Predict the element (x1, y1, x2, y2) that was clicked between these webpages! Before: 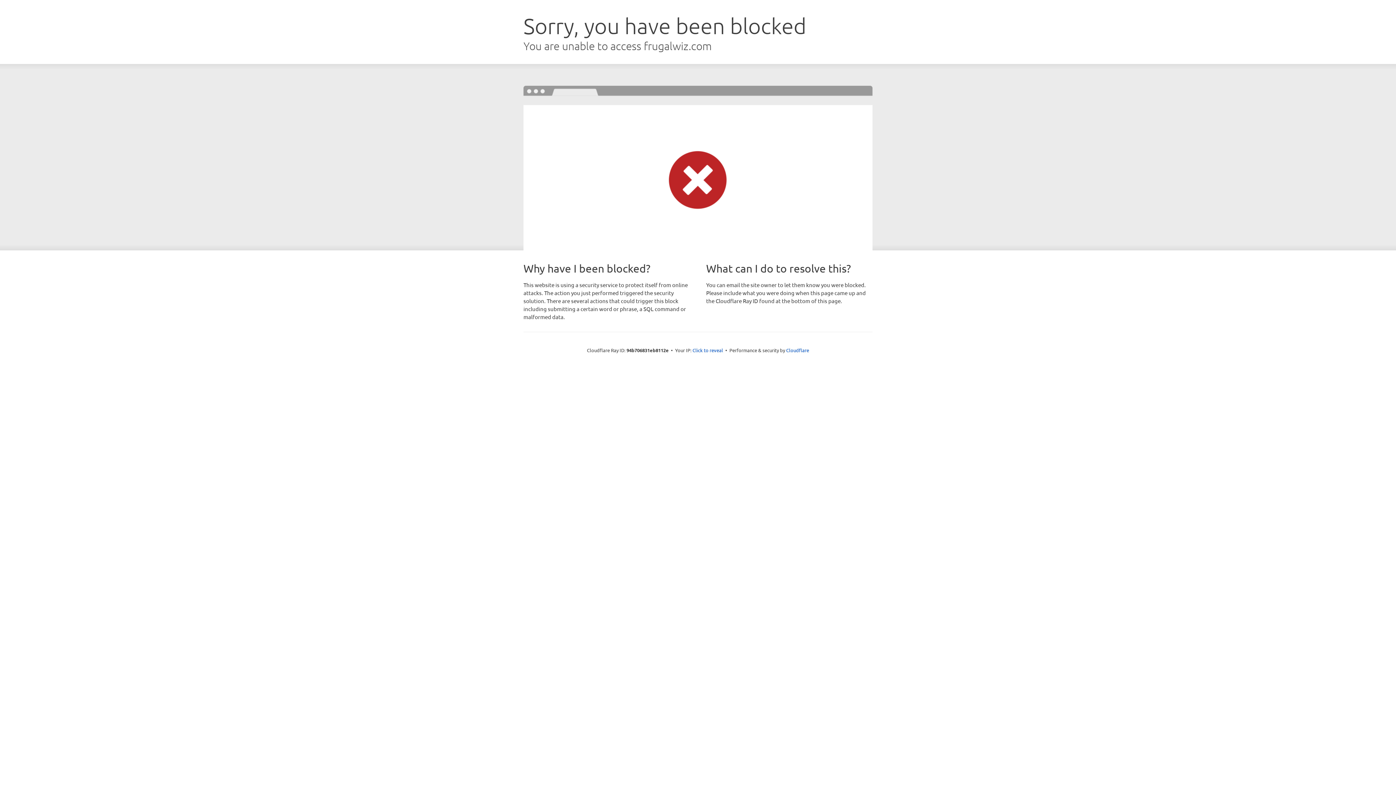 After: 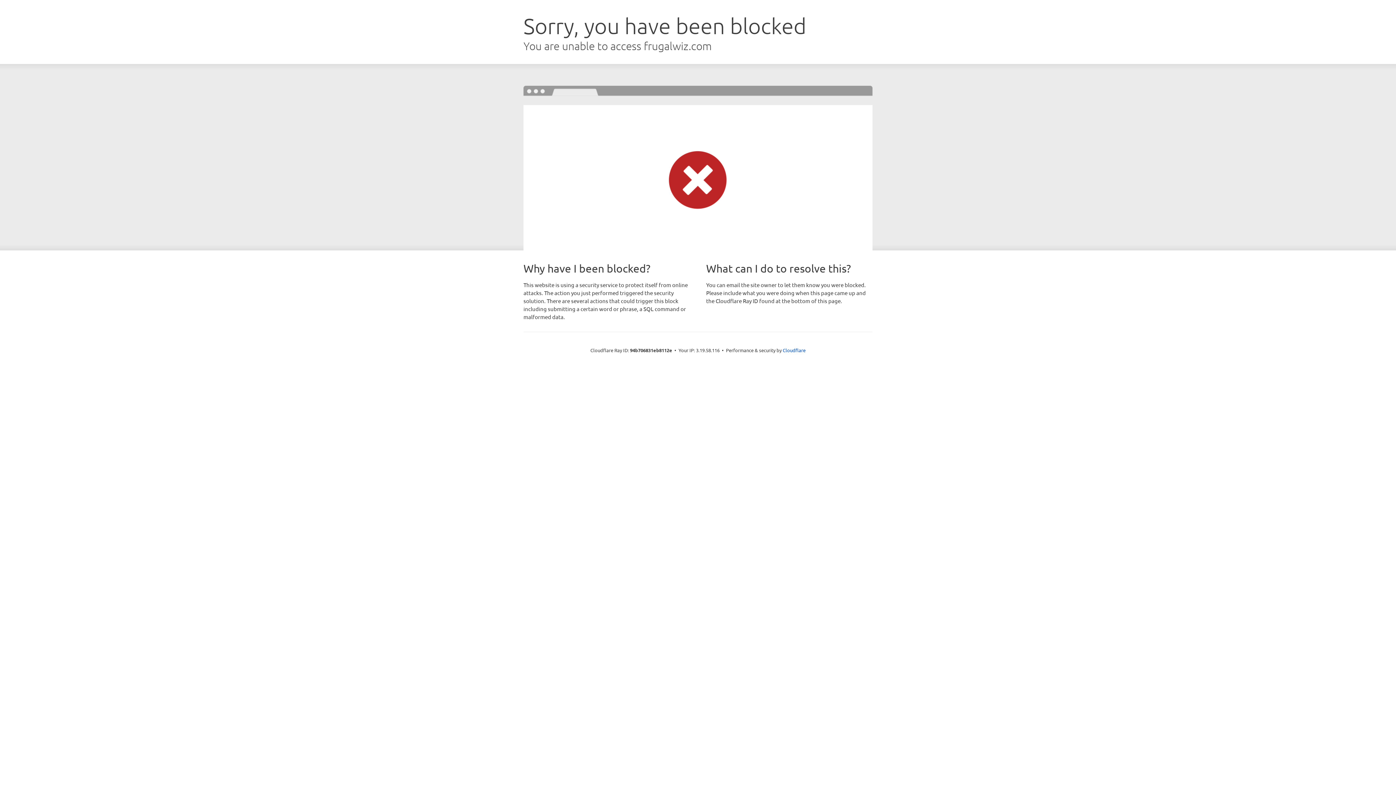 Action: label: Click to reveal bbox: (692, 346, 723, 353)